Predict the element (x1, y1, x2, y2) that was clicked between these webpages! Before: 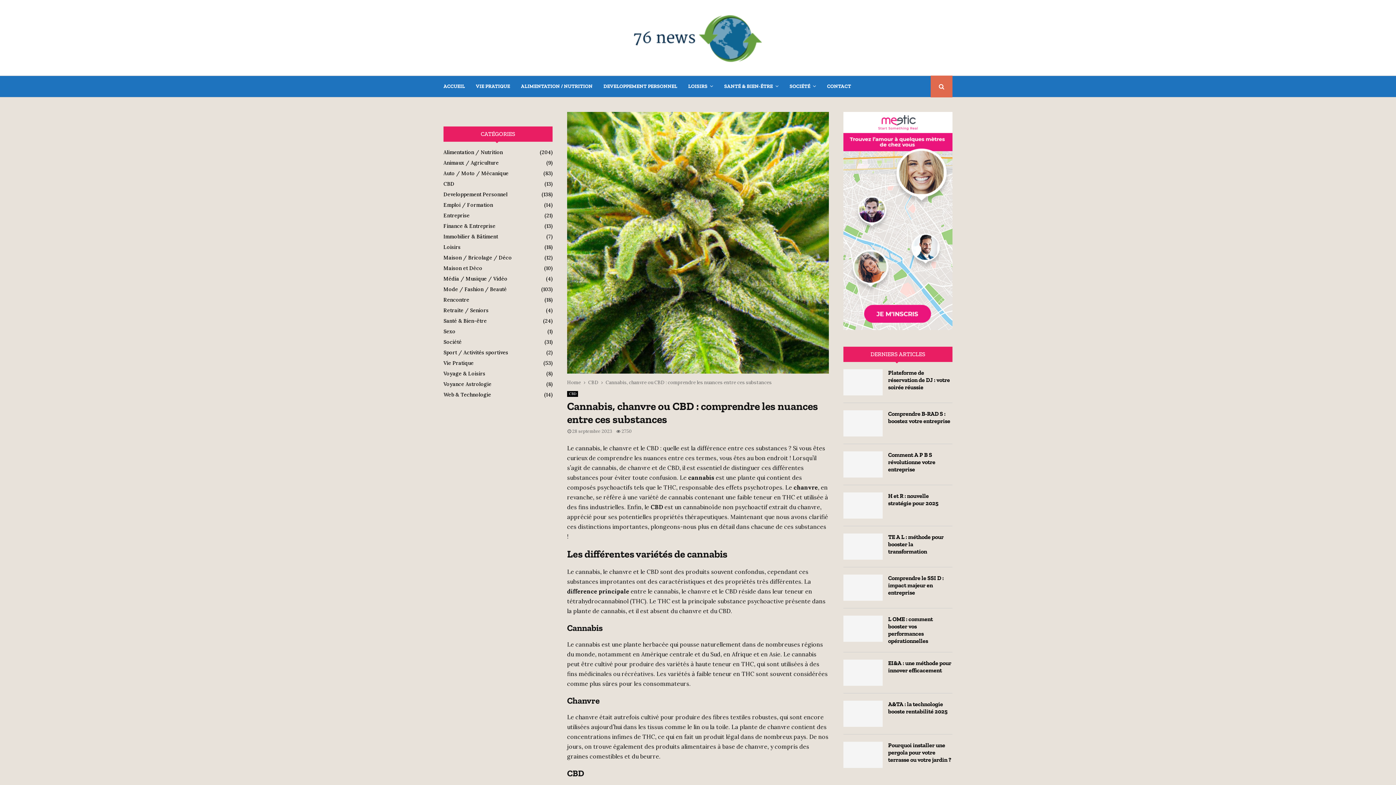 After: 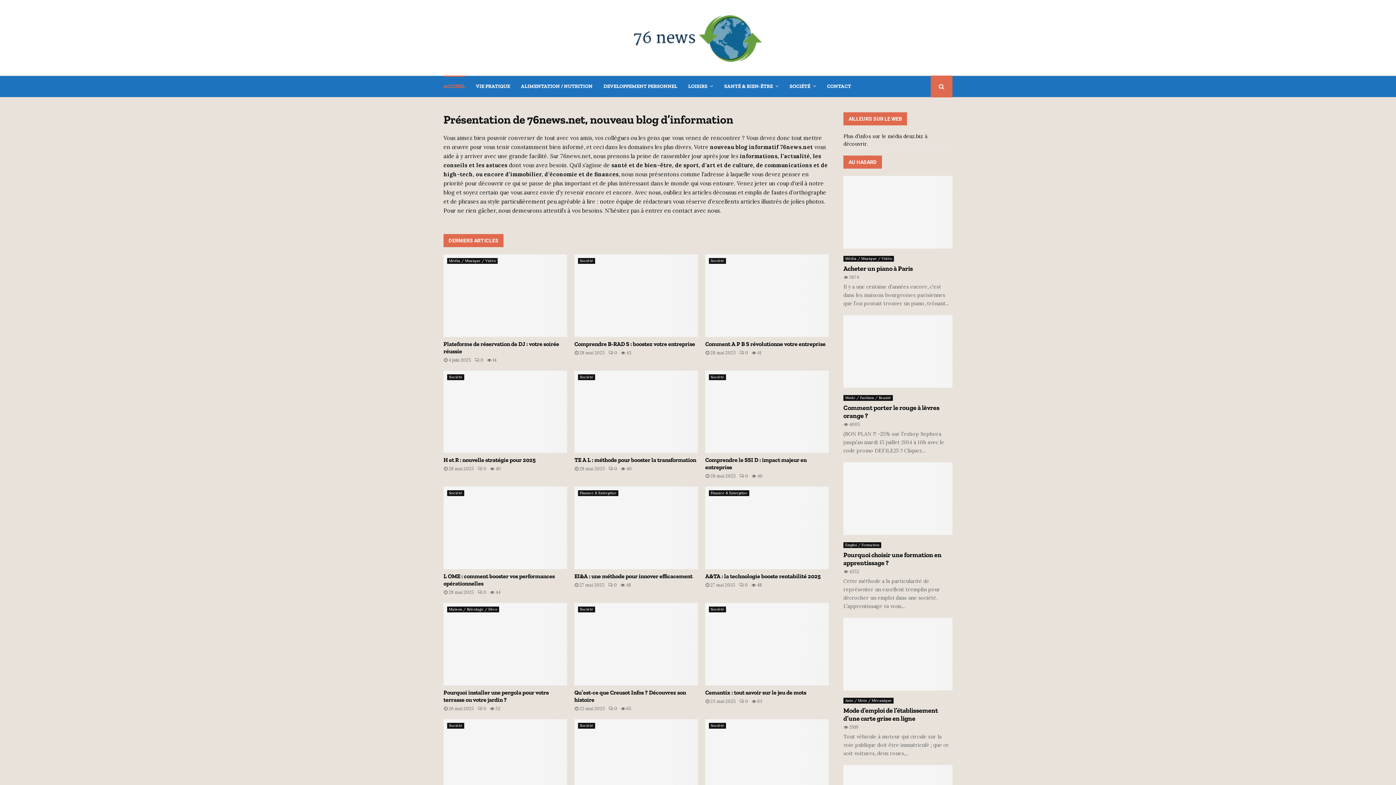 Action: bbox: (443, 10, 952, 64)